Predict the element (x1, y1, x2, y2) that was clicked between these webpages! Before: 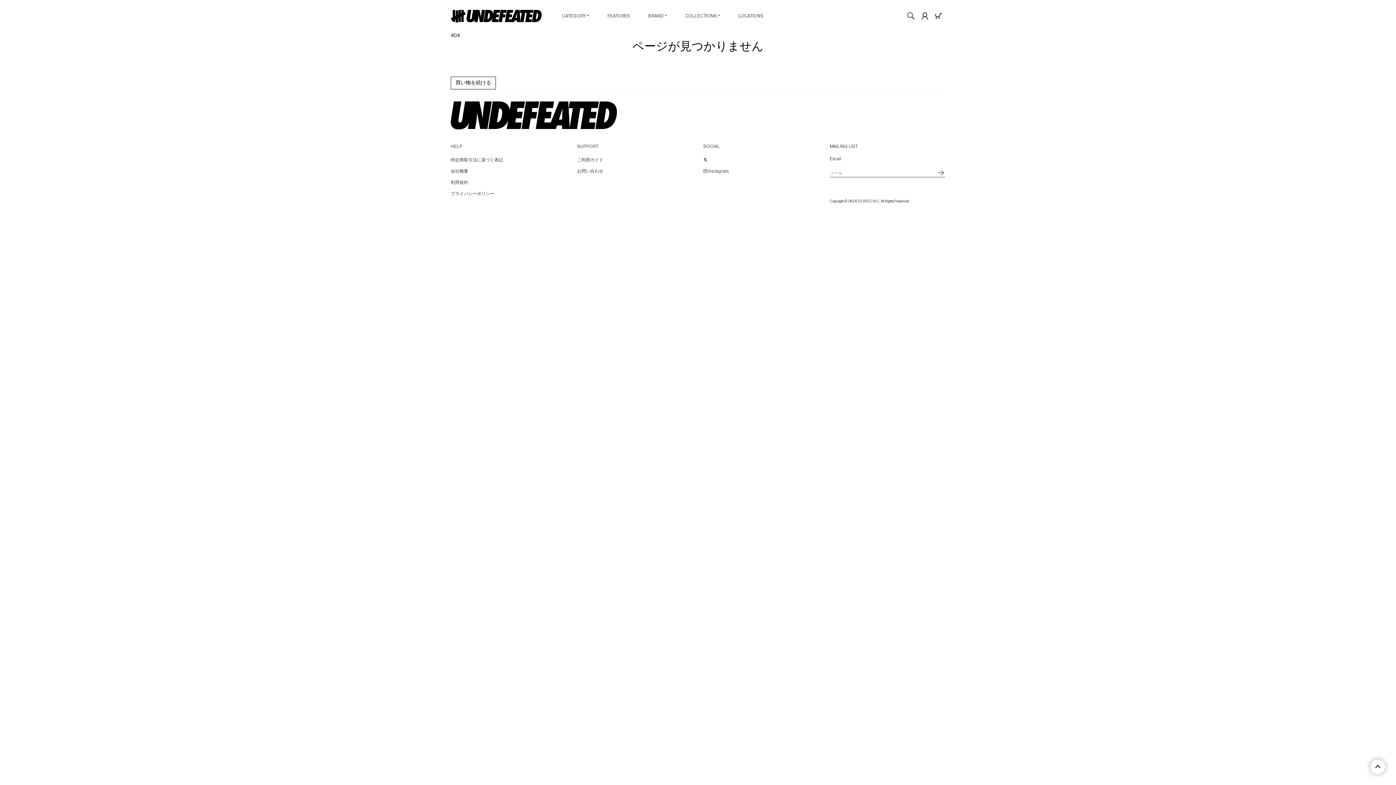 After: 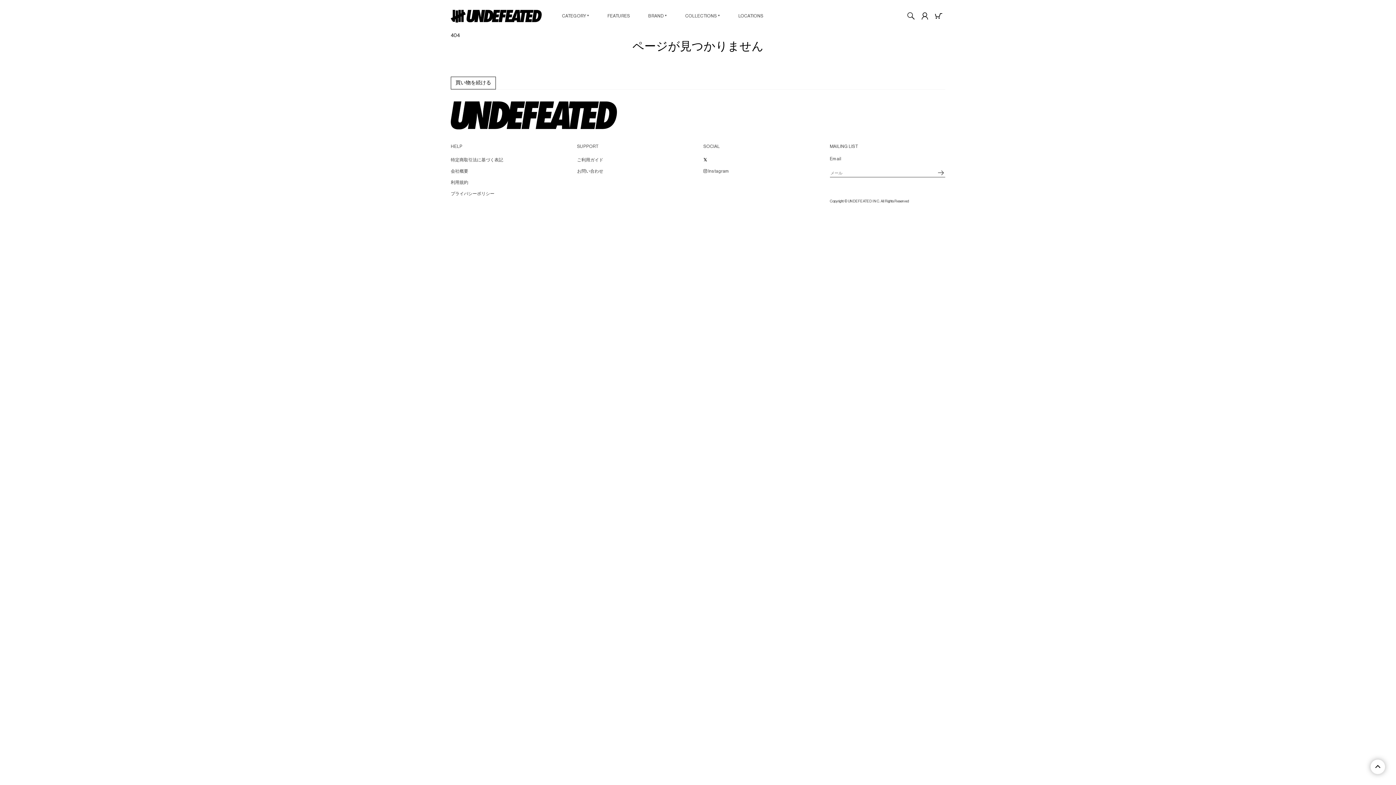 Action: bbox: (1370, 760, 1385, 774)